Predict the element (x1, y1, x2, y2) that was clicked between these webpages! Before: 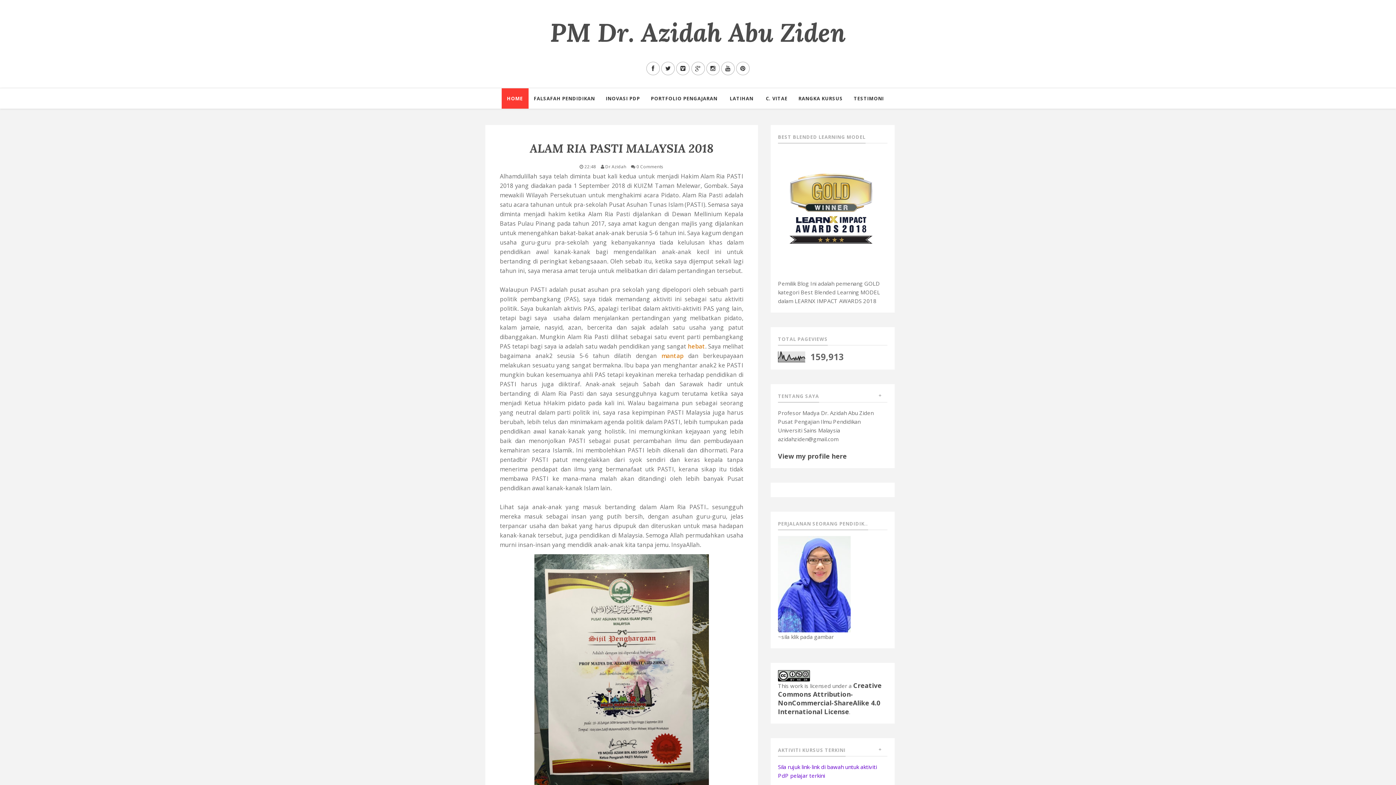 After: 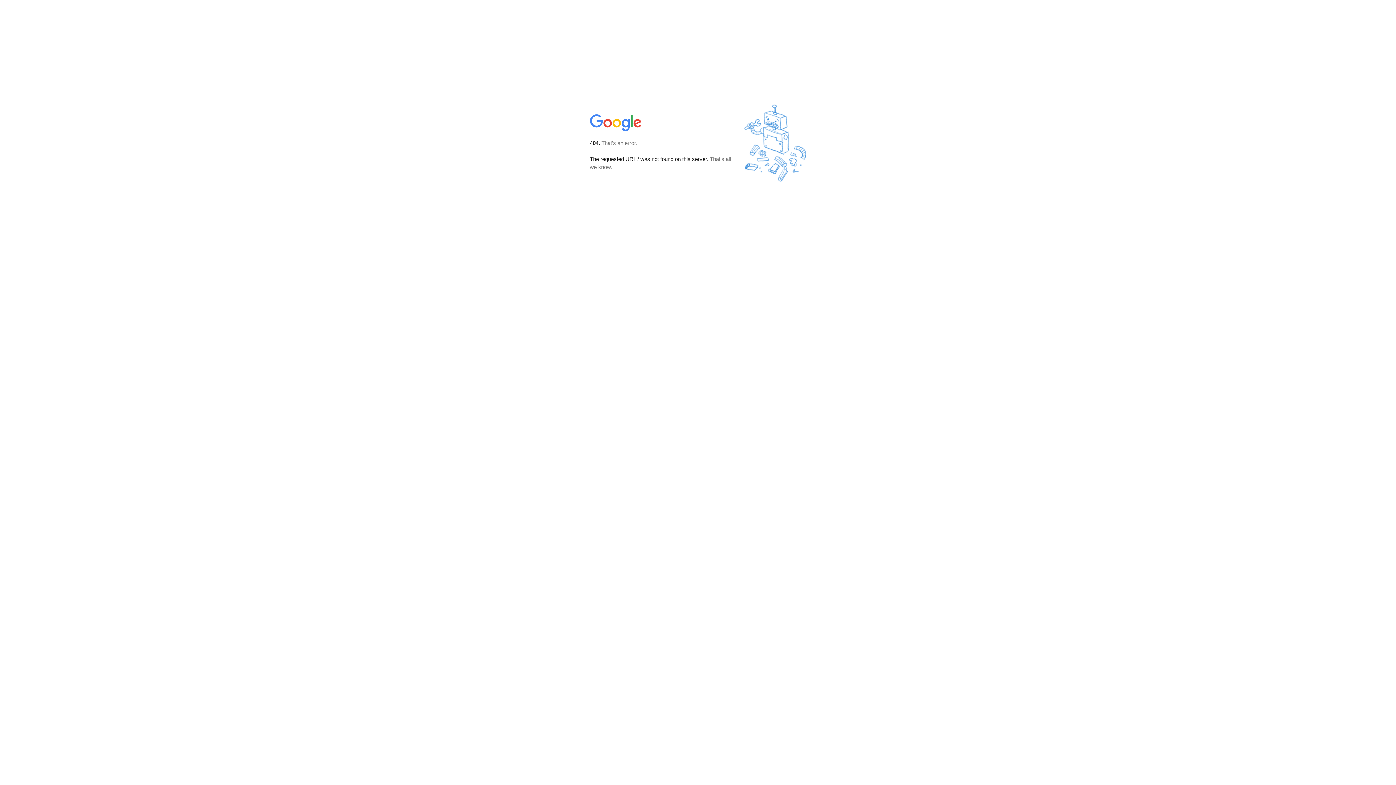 Action: bbox: (501, 88, 528, 108) label: HOME